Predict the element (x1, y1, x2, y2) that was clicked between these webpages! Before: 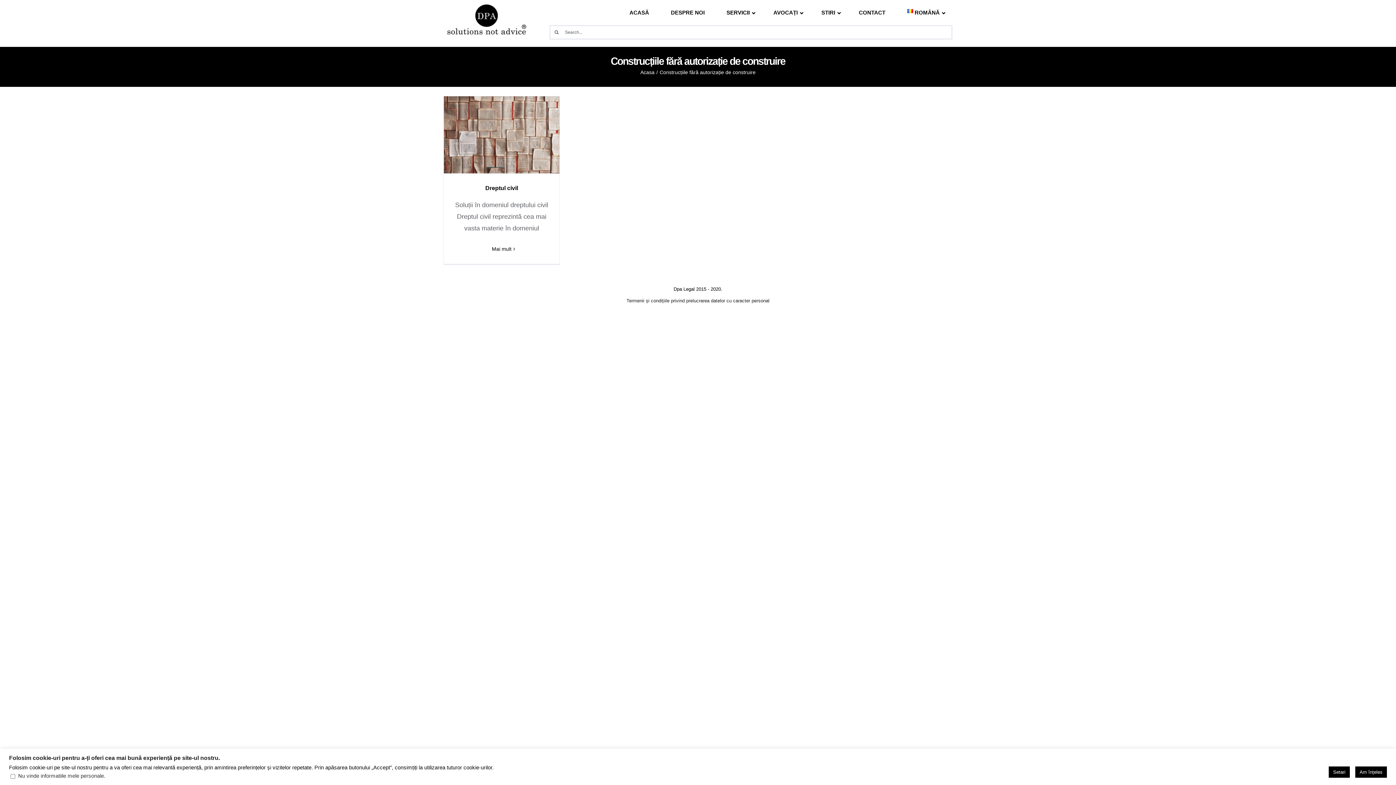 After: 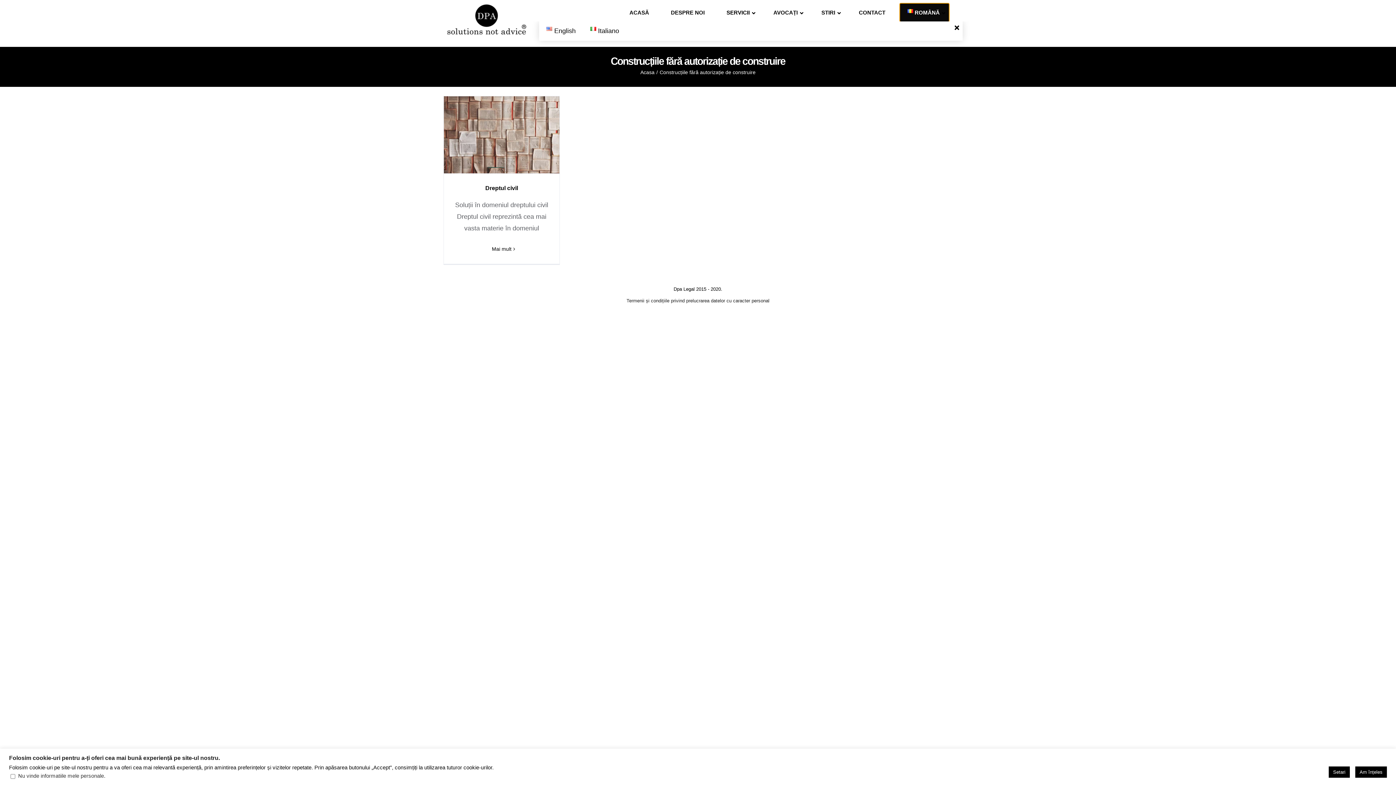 Action: label: ROMÂNĂ bbox: (900, 3, 949, 21)